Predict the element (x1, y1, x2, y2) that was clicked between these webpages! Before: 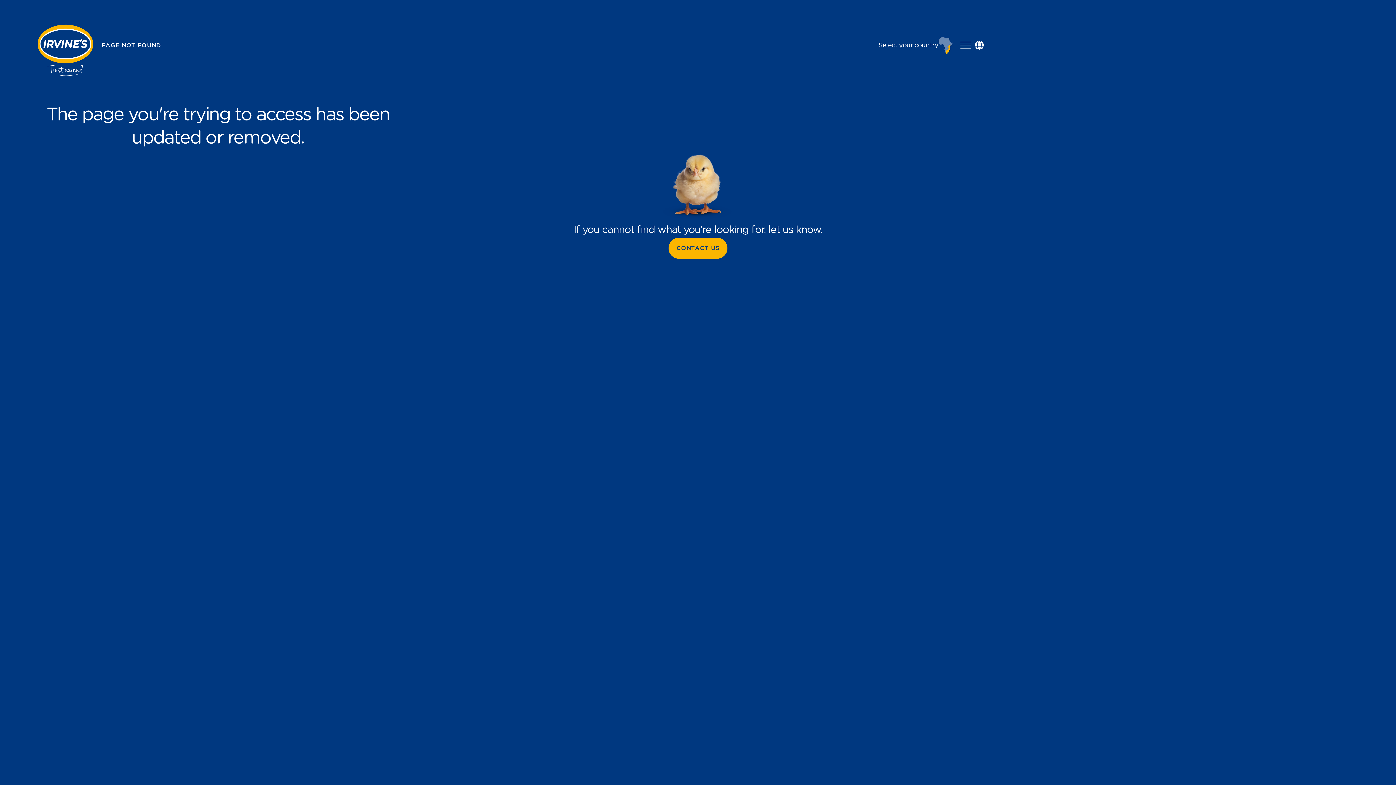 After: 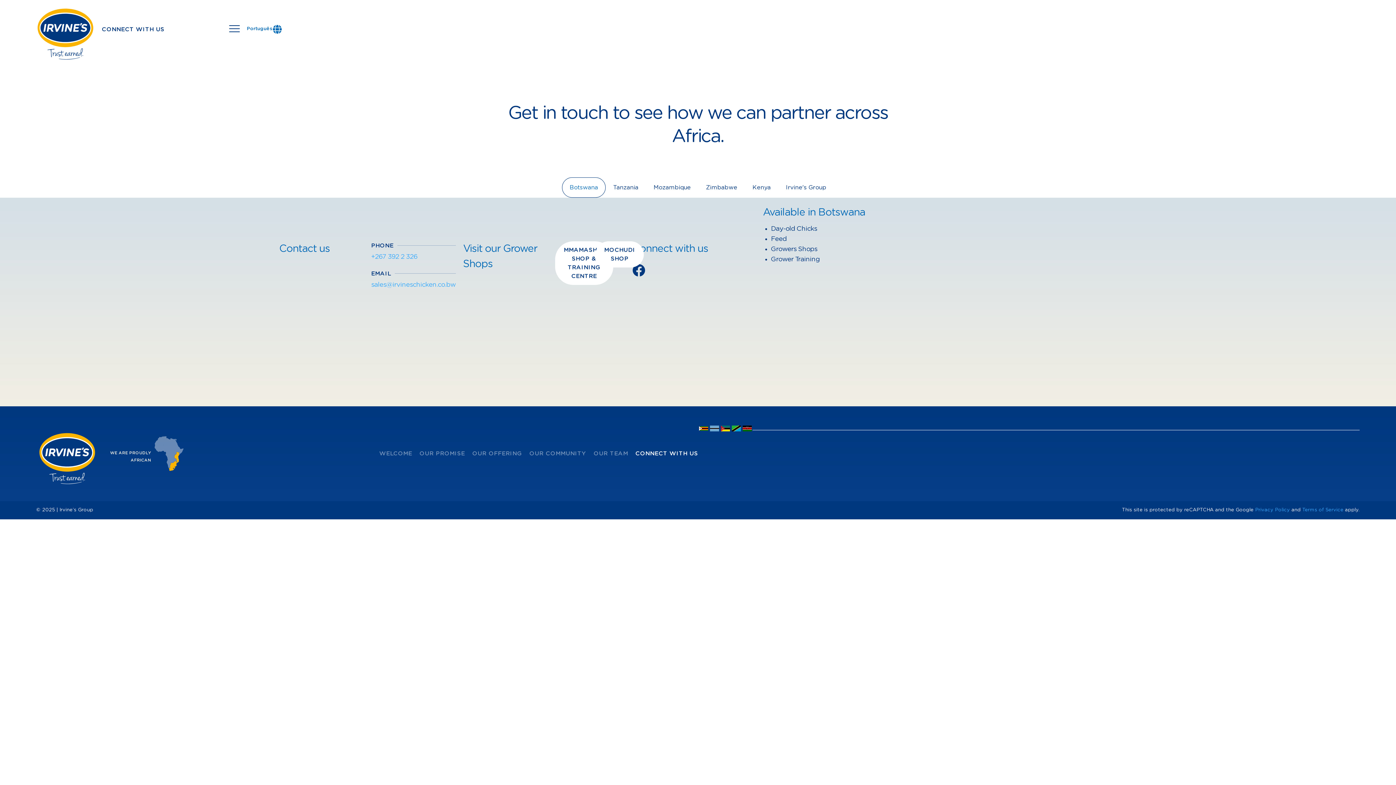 Action: bbox: (938, 36, 953, 54)